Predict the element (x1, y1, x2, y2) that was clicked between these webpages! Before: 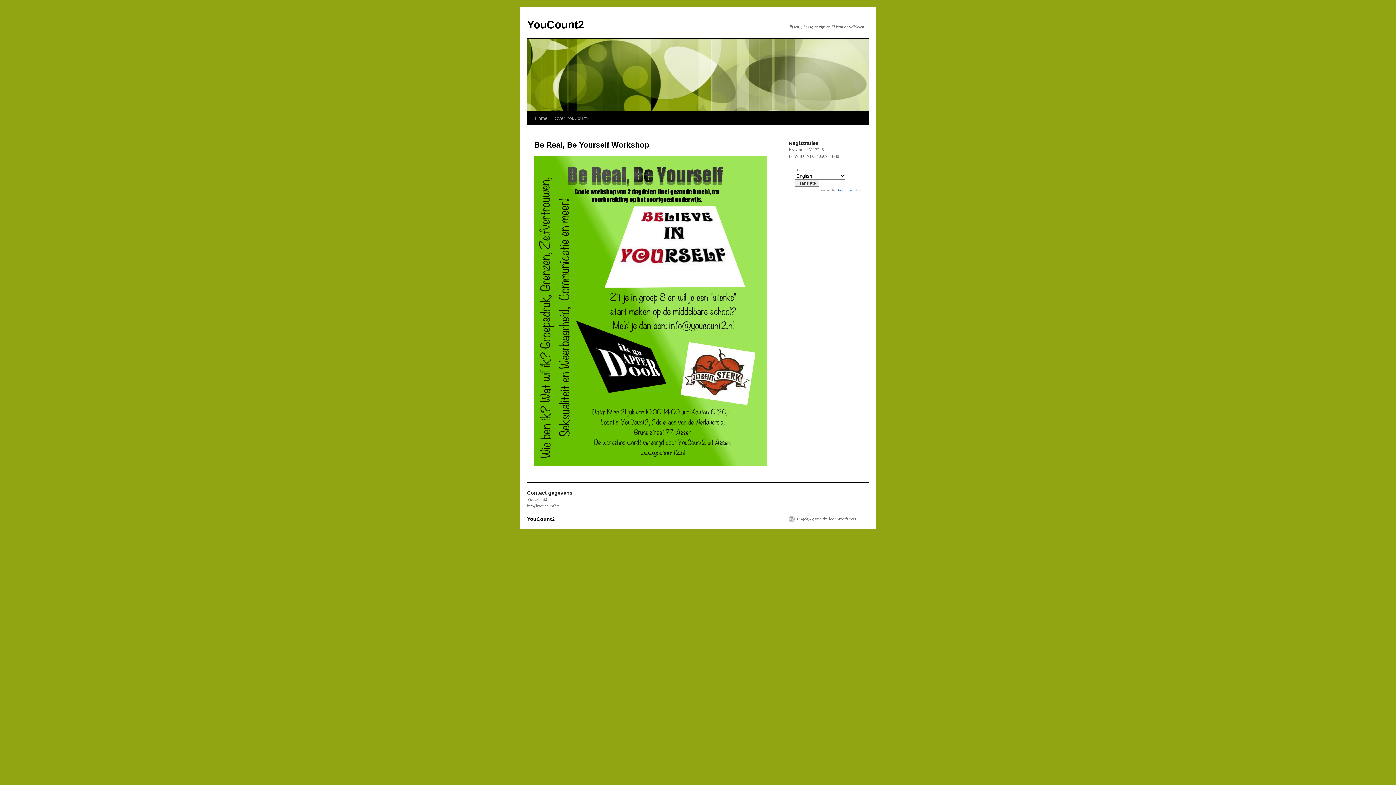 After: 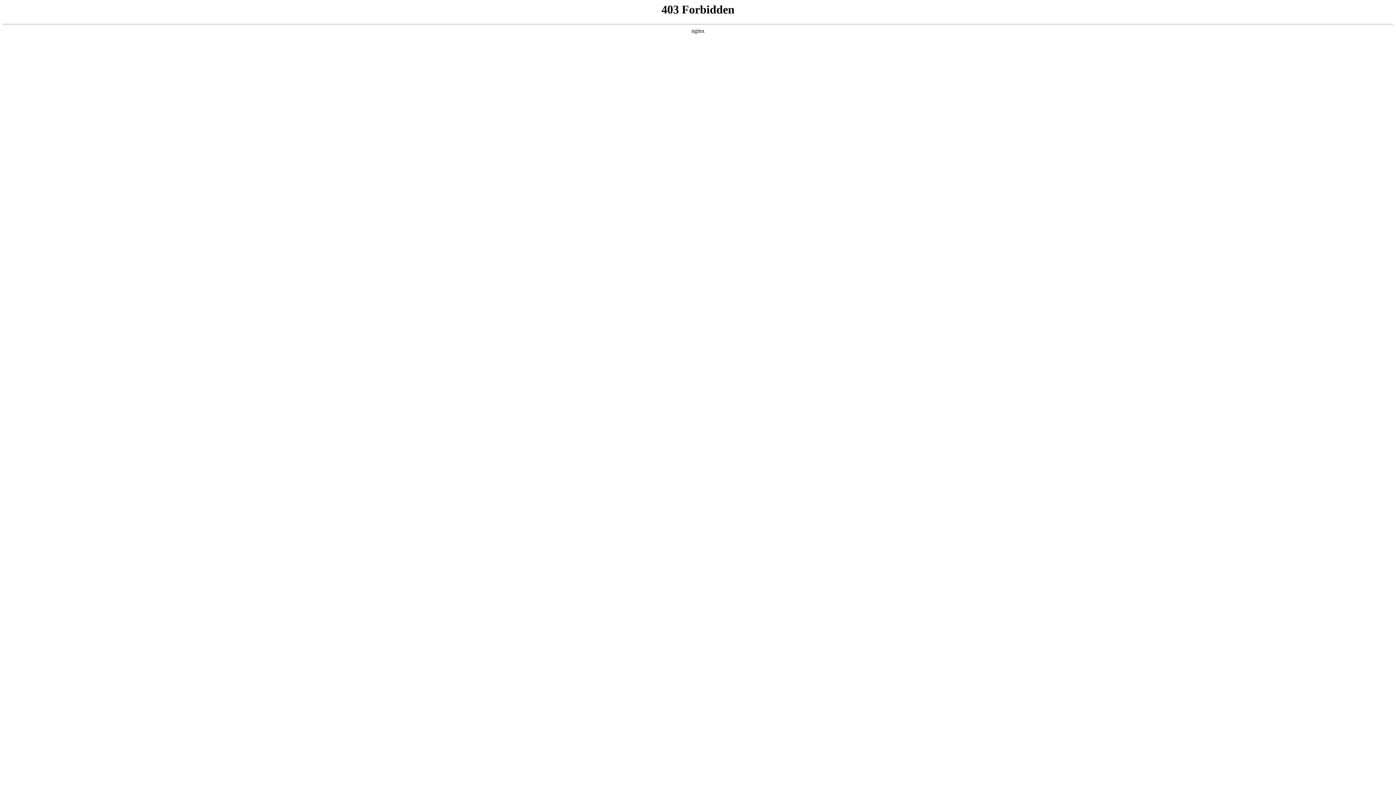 Action: bbox: (789, 516, 857, 522) label: Mogelijk gemaakt door WordPress.